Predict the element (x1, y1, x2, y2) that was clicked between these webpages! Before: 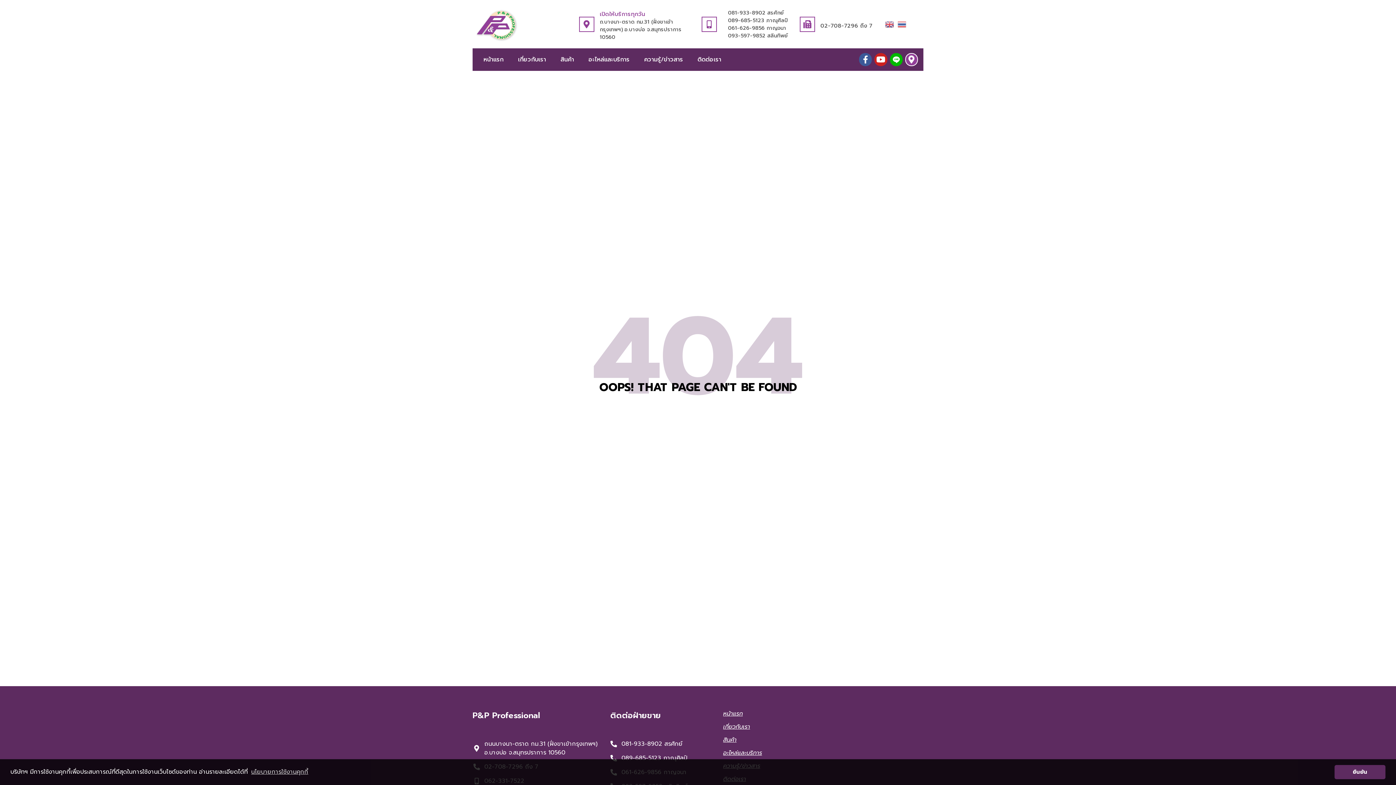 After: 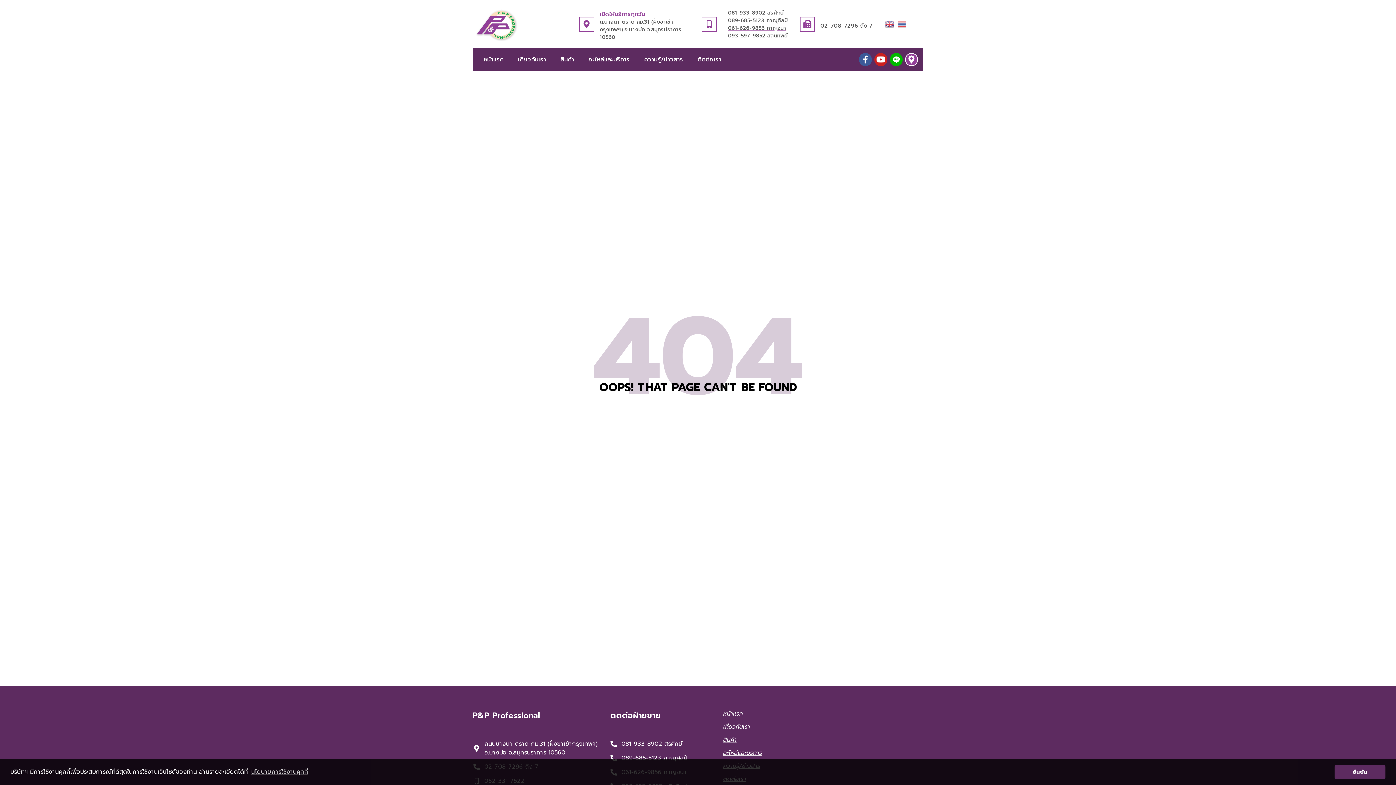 Action: bbox: (728, 24, 790, 31) label: 061-626-9856 กาญจนา